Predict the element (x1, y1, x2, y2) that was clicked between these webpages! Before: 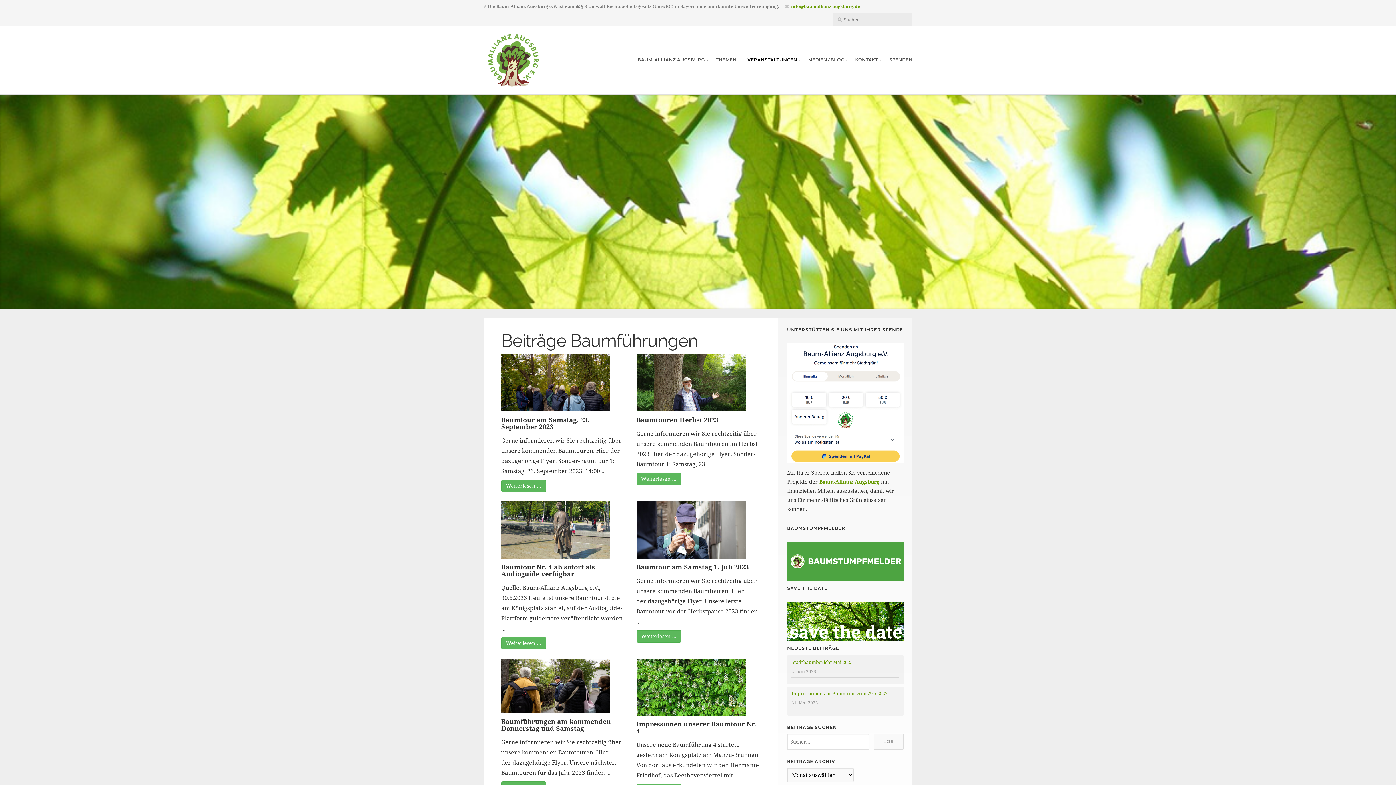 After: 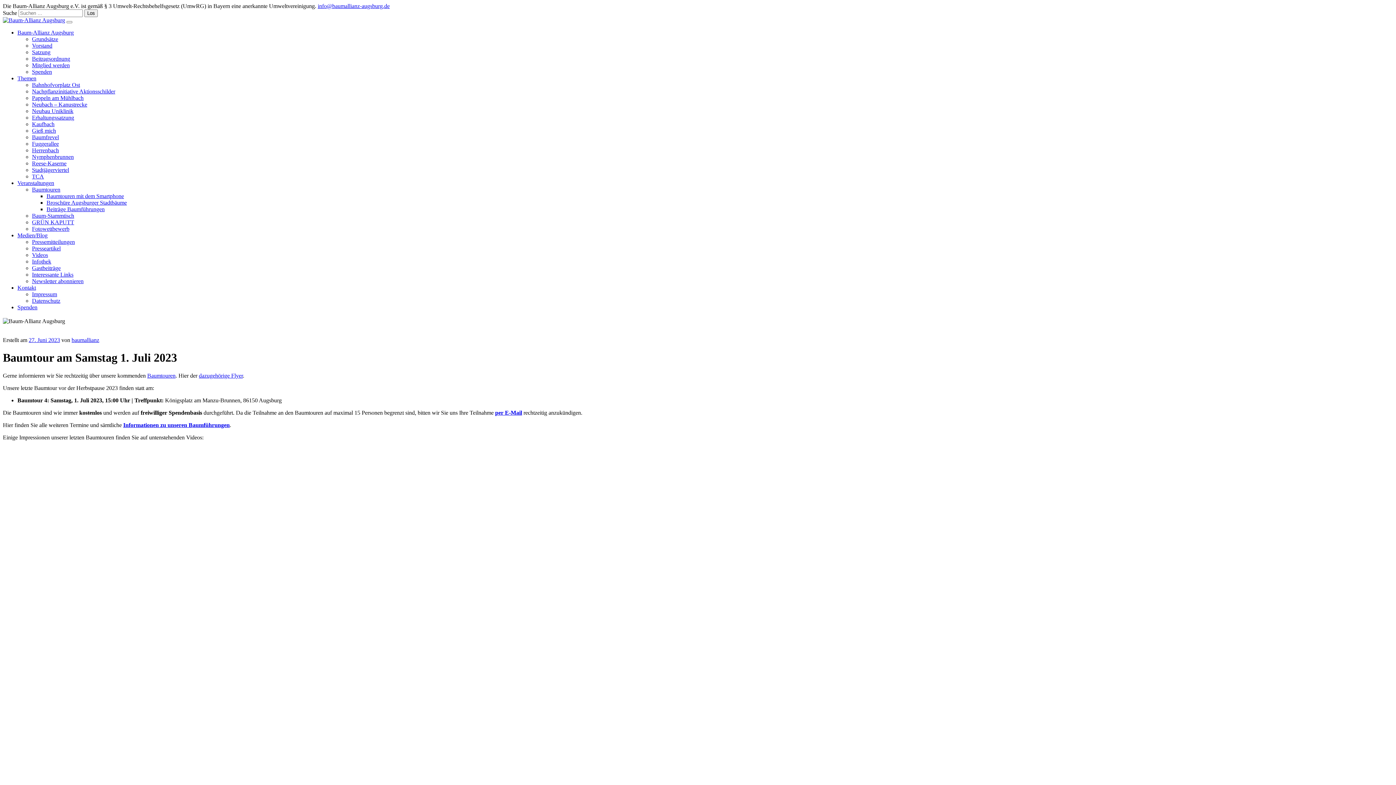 Action: bbox: (636, 630, 681, 642) label: Weiterlesen …